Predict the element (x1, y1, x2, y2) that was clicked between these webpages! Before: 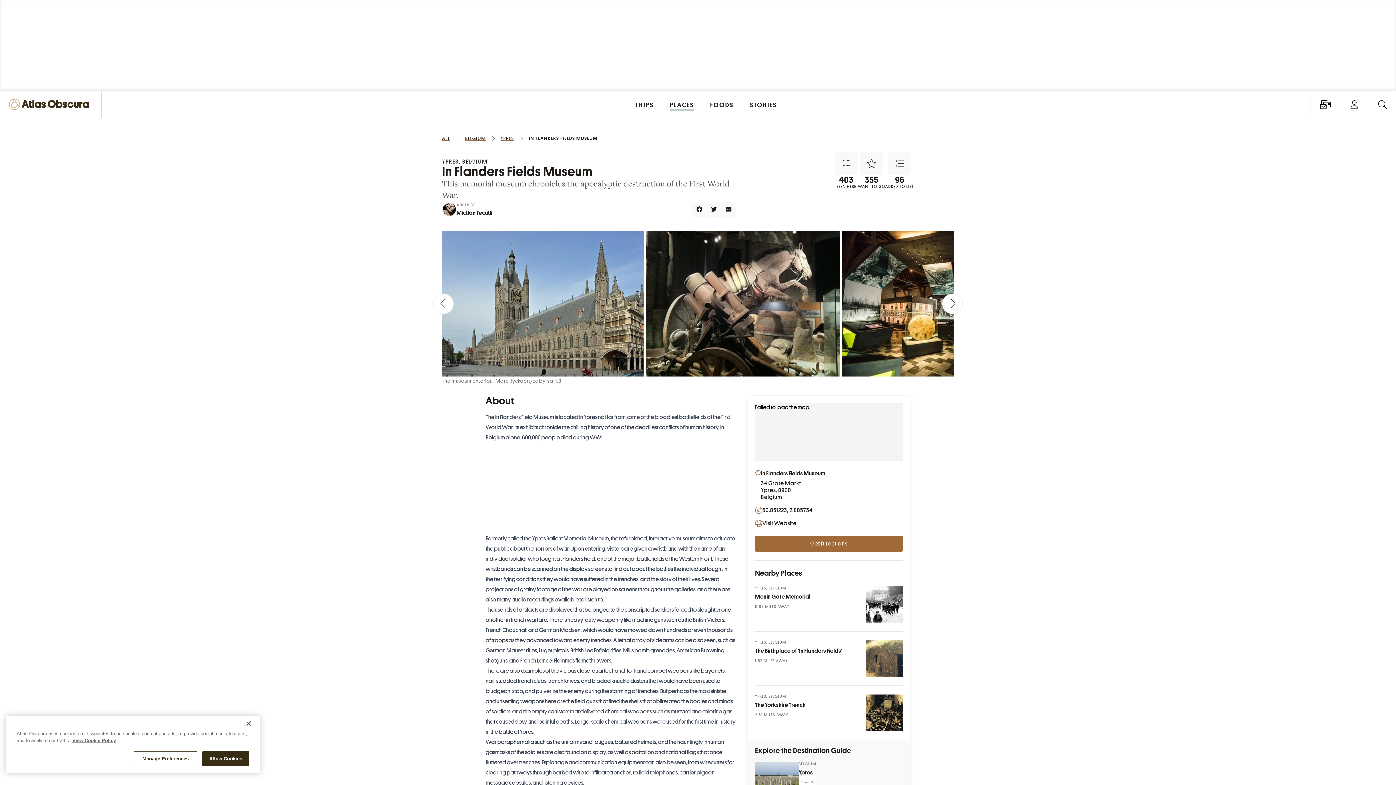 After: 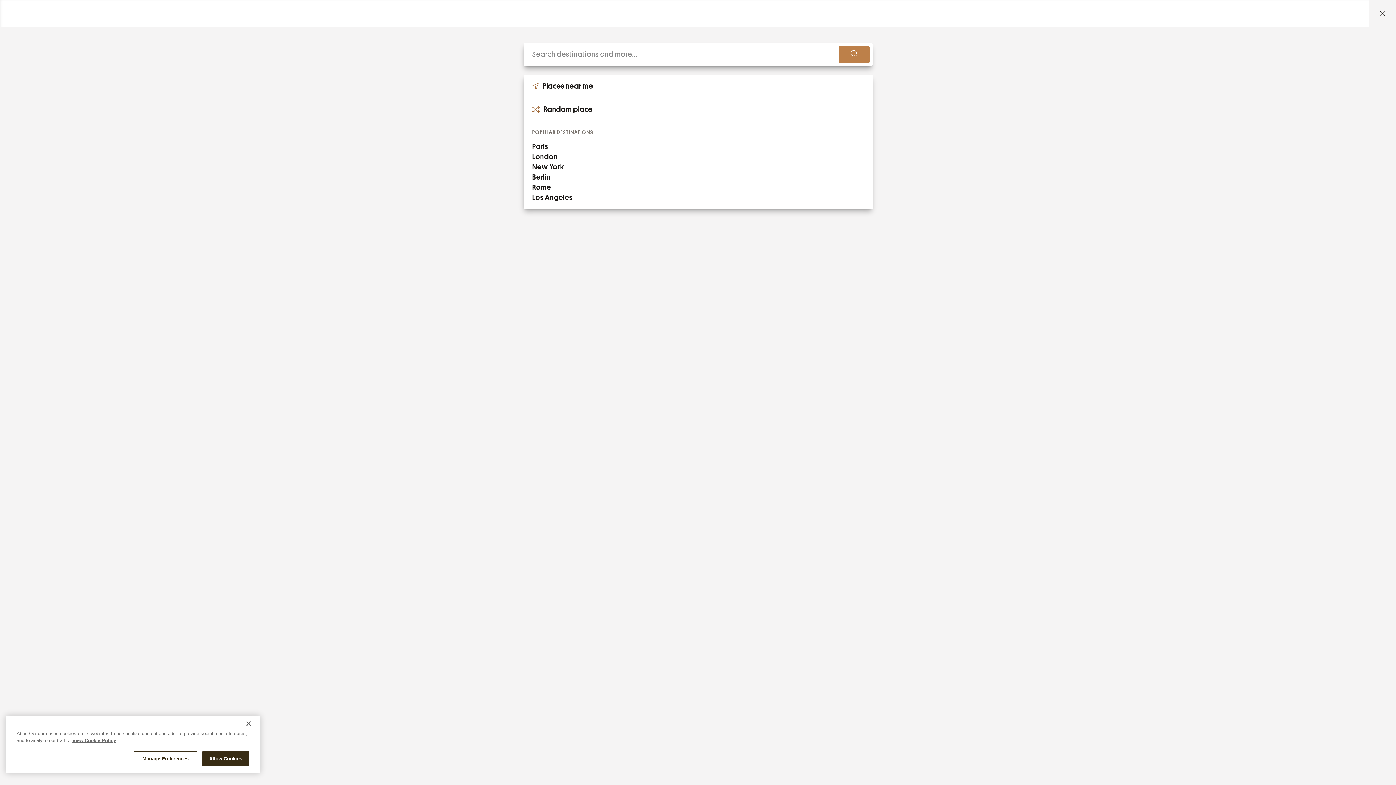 Action: bbox: (1369, 90, 1396, 118) label: Search